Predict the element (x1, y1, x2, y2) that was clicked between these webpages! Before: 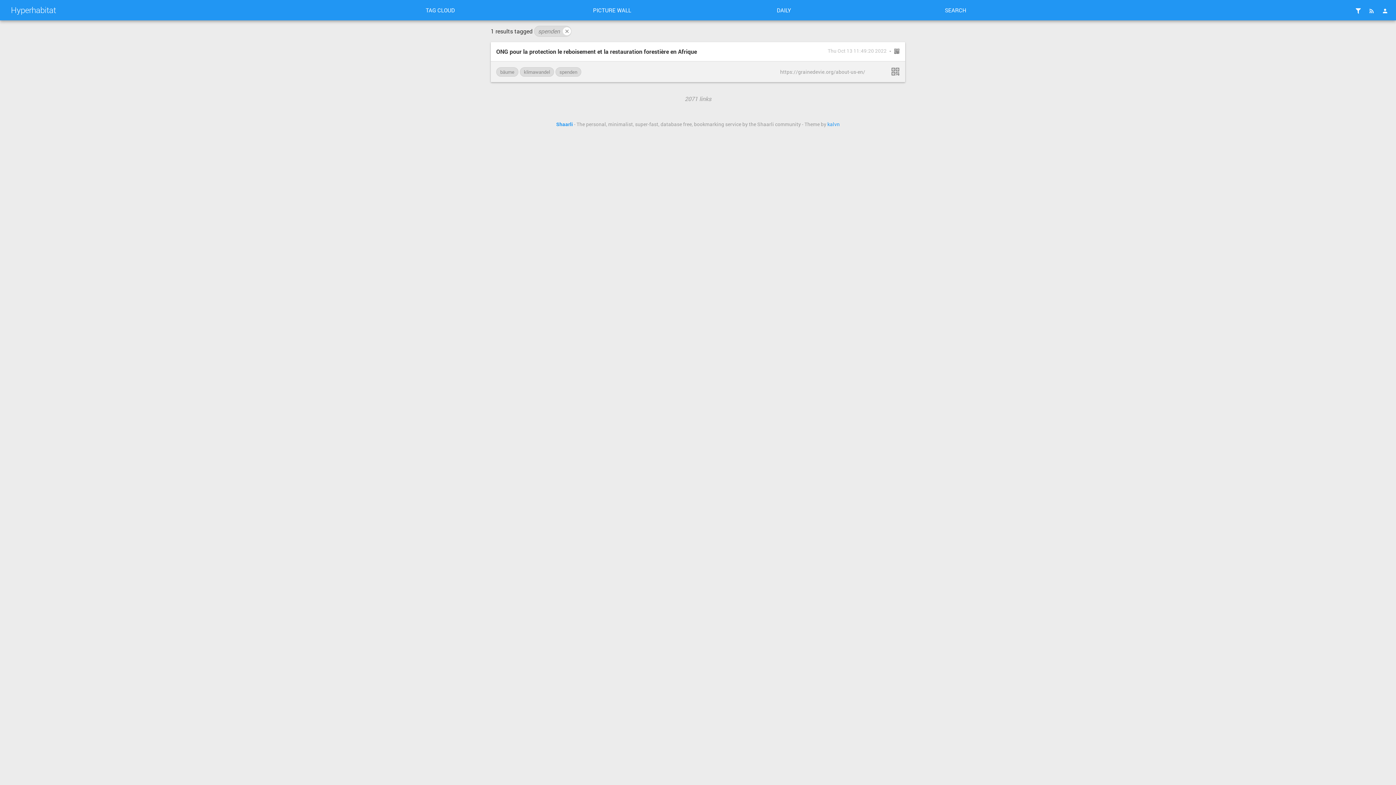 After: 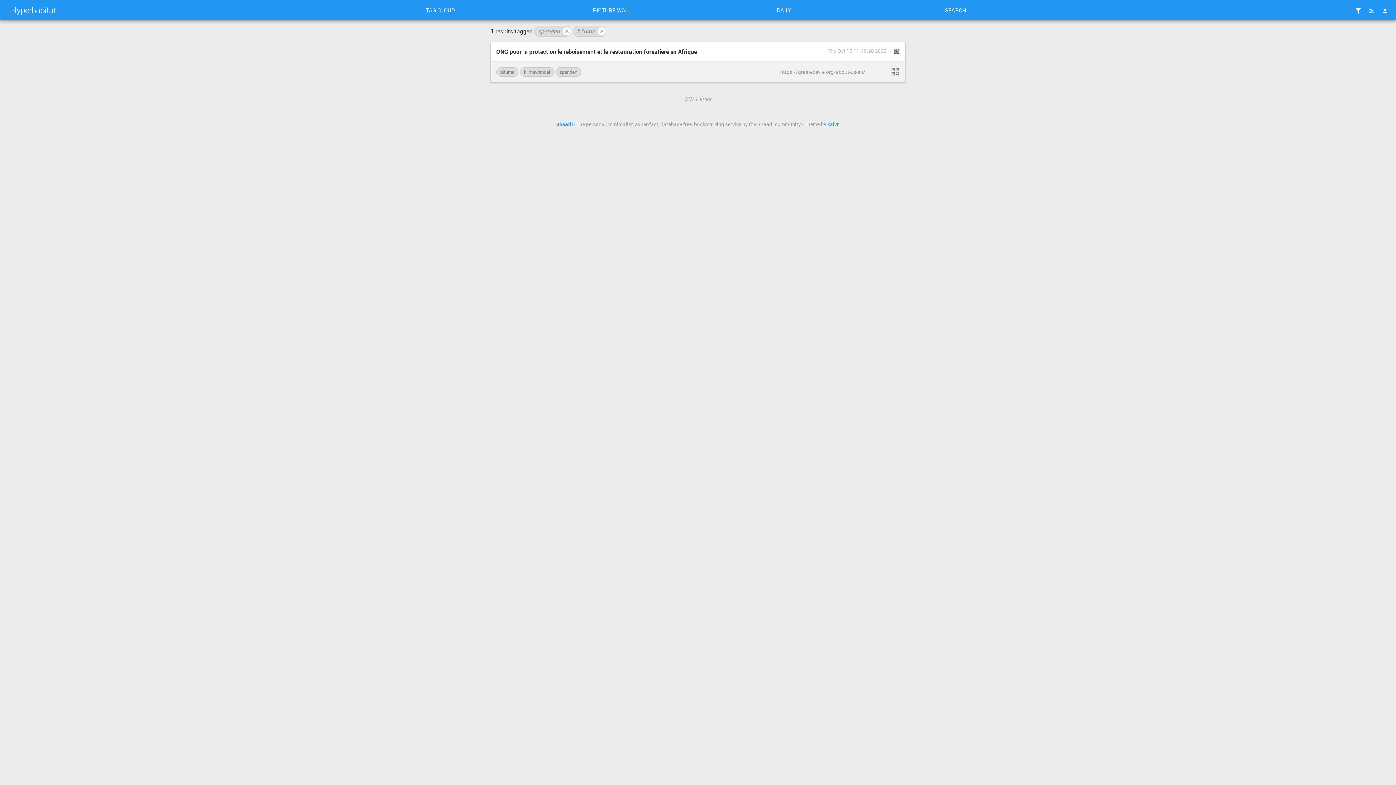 Action: label: bäume bbox: (496, 67, 518, 76)